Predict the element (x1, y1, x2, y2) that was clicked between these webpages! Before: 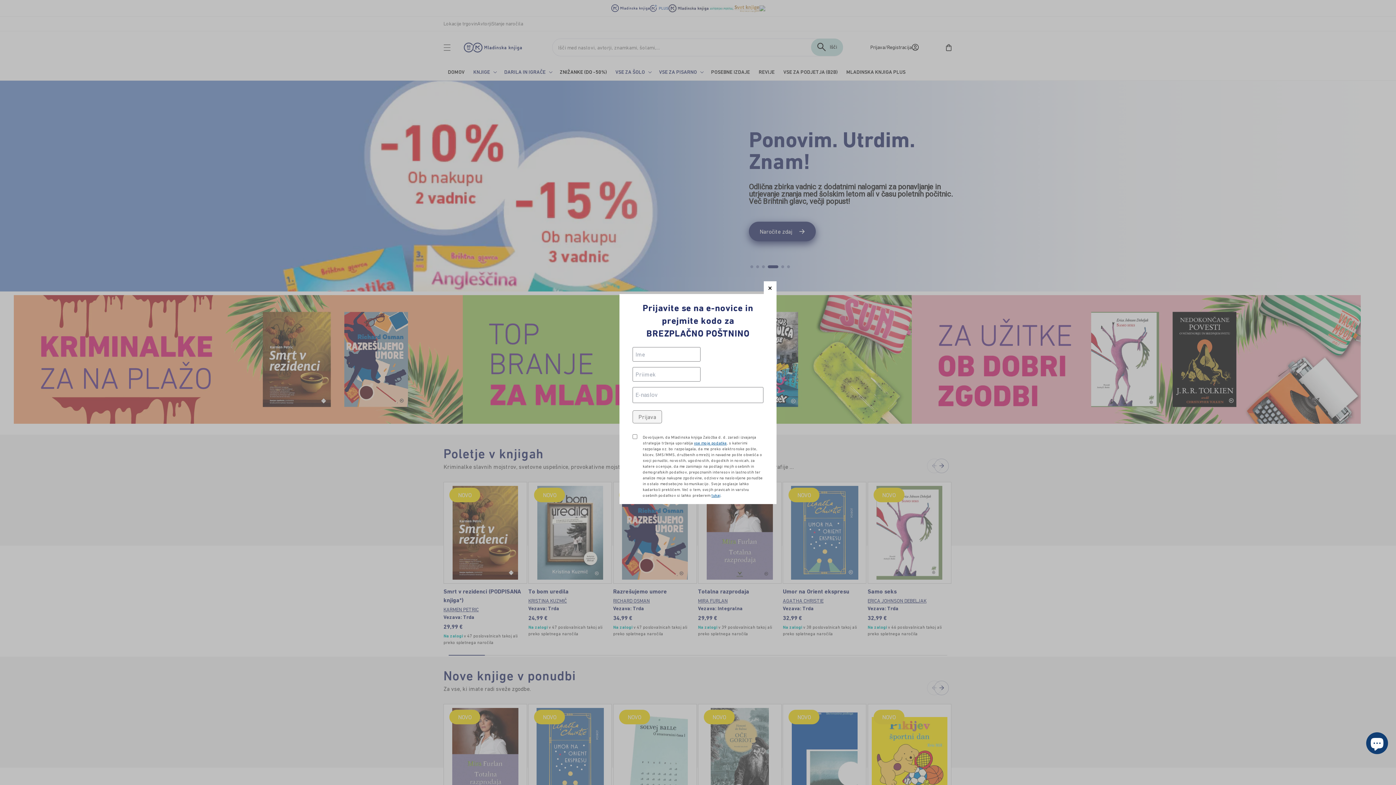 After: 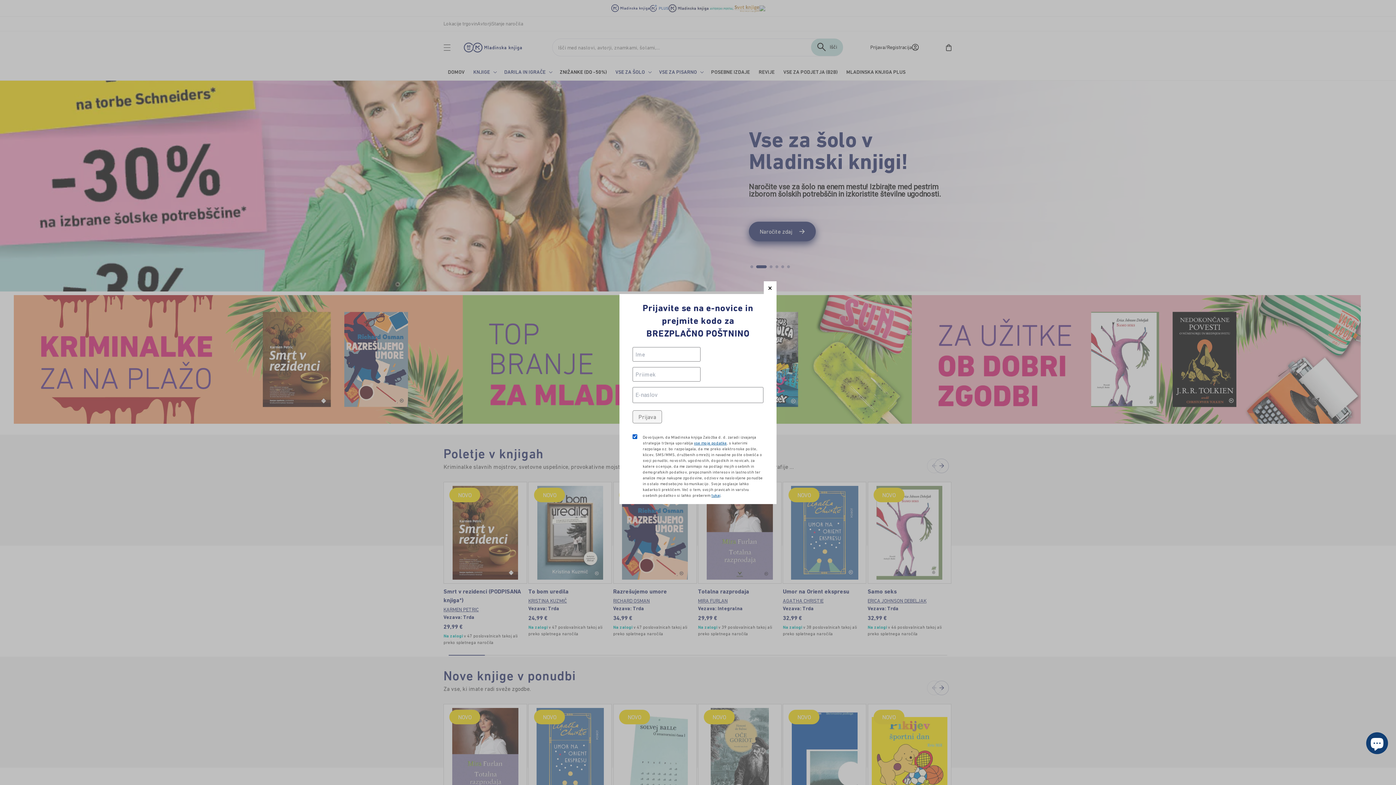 Action: bbox: (694, 440, 726, 445) label: vse moje podatke